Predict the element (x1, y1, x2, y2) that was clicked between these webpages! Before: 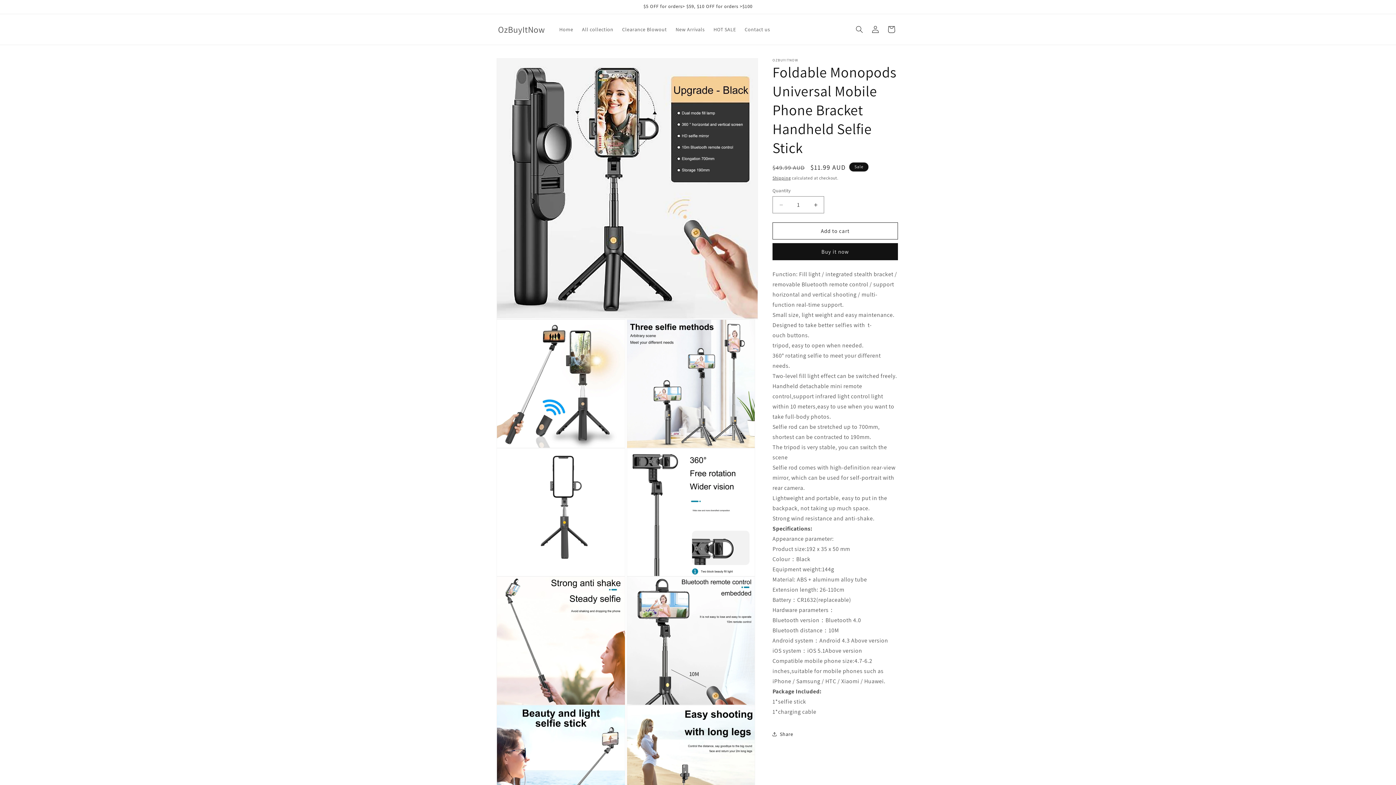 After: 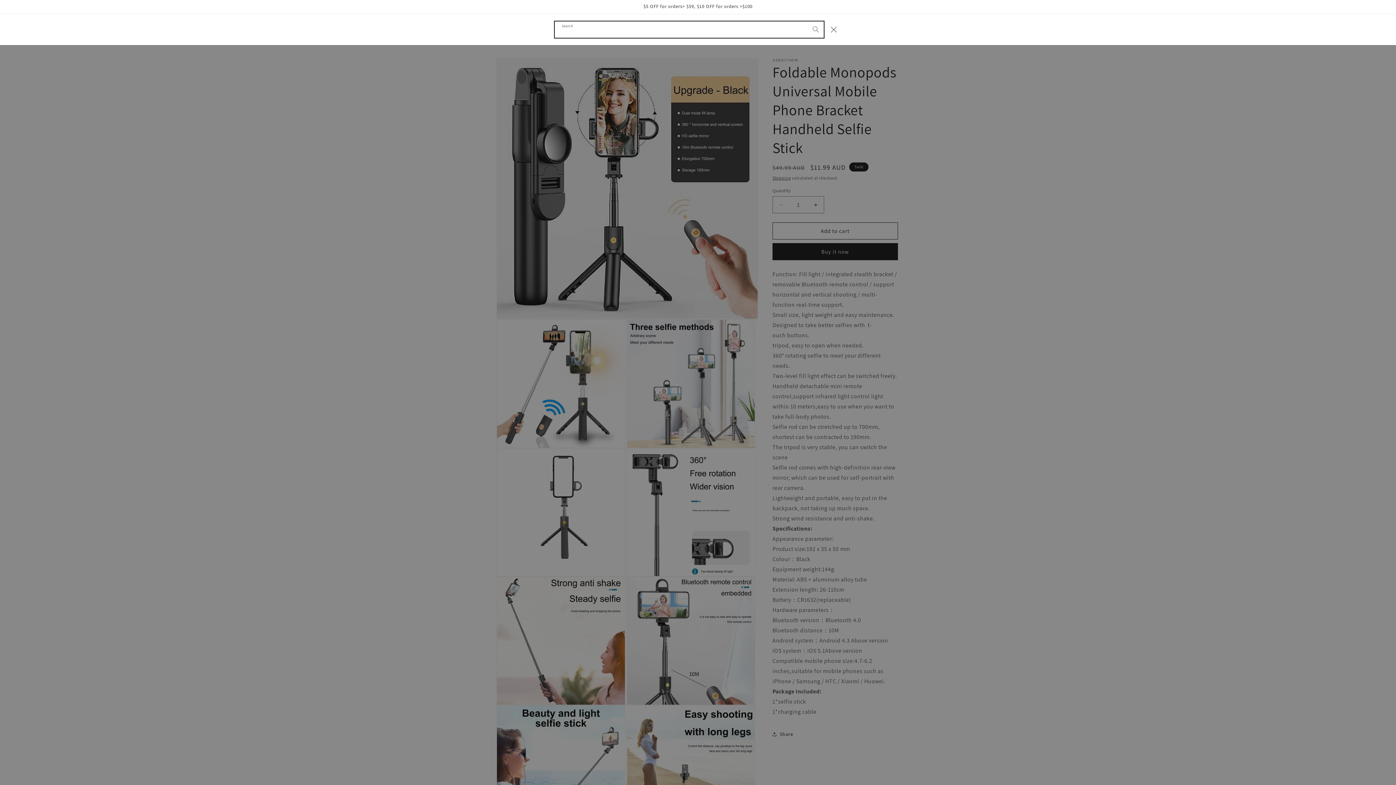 Action: label: Search bbox: (851, 21, 867, 37)